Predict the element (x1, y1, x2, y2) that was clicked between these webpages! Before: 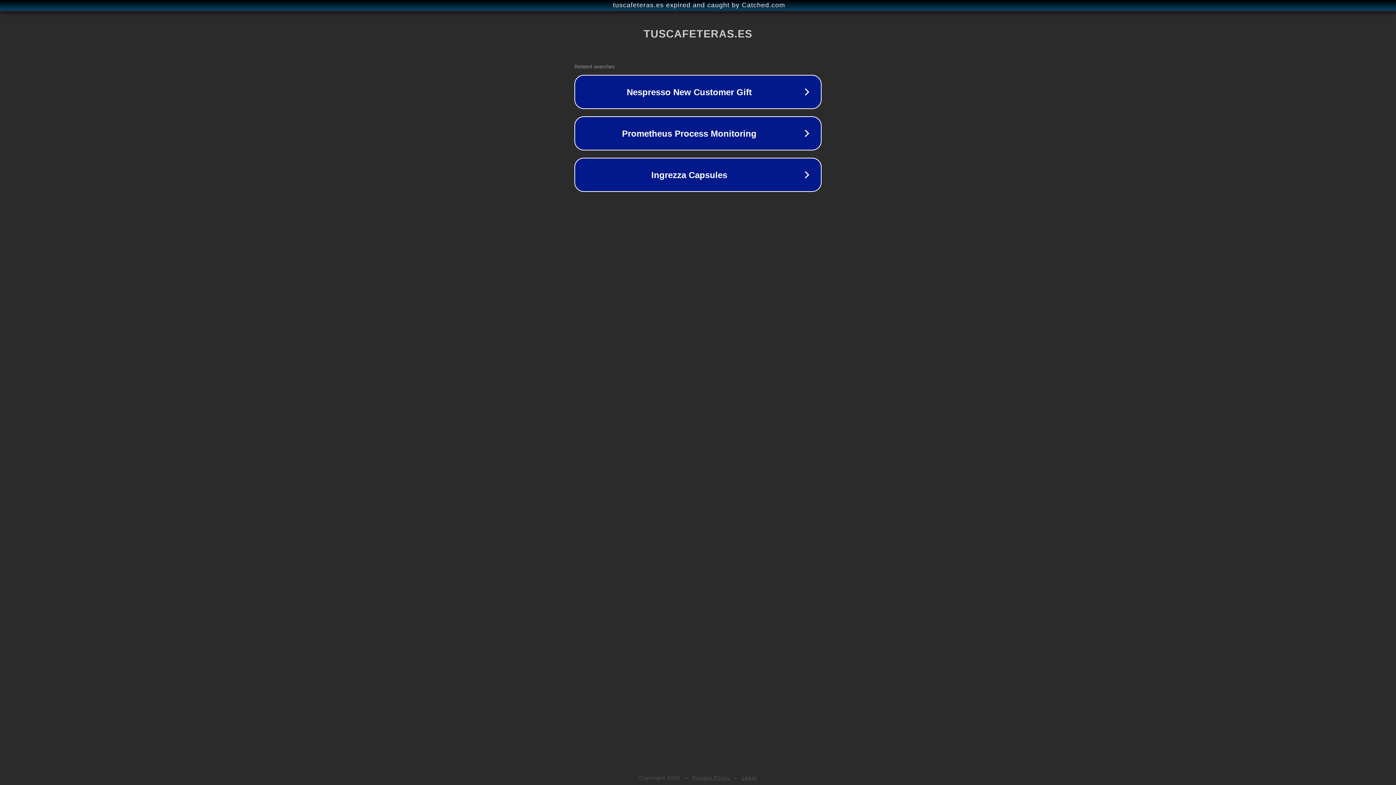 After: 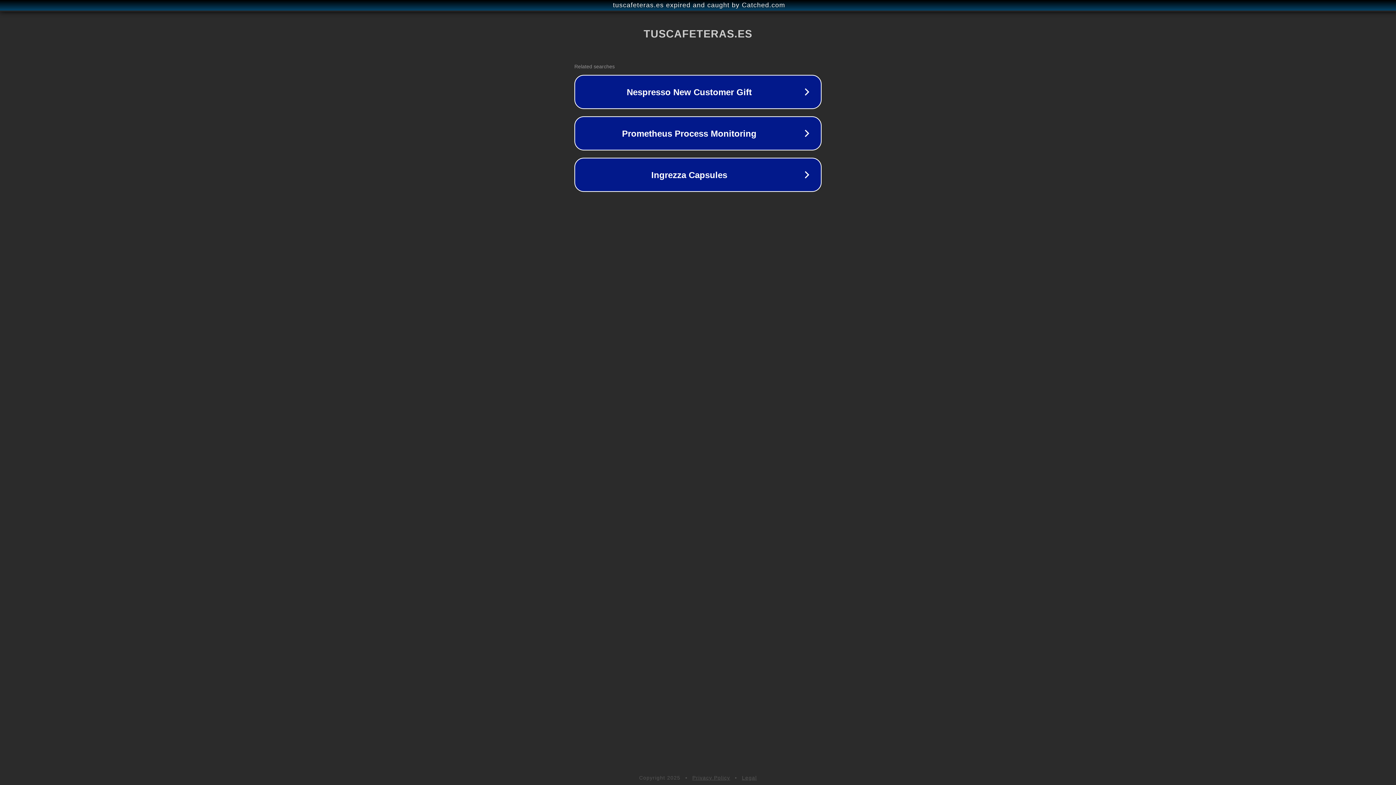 Action: bbox: (742, 775, 757, 781) label: Legal